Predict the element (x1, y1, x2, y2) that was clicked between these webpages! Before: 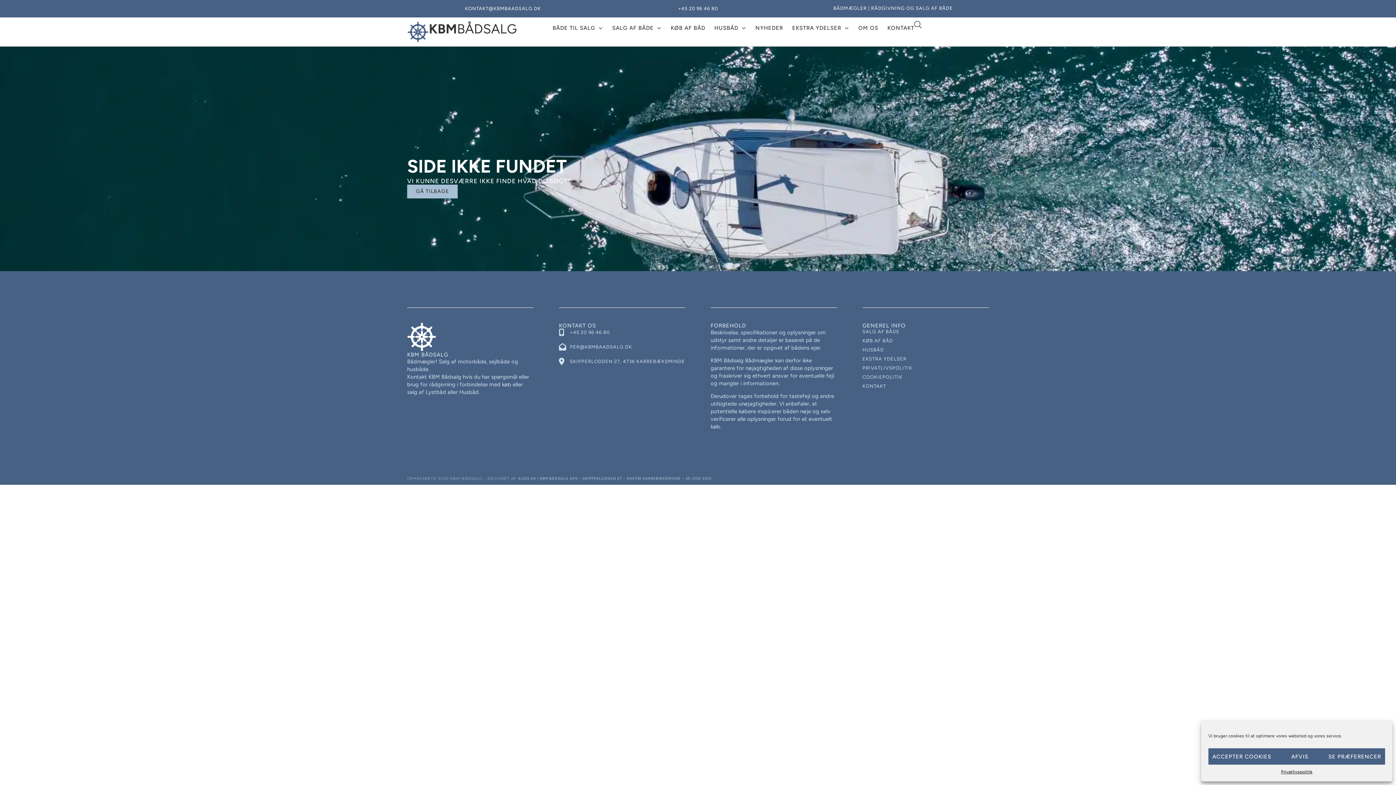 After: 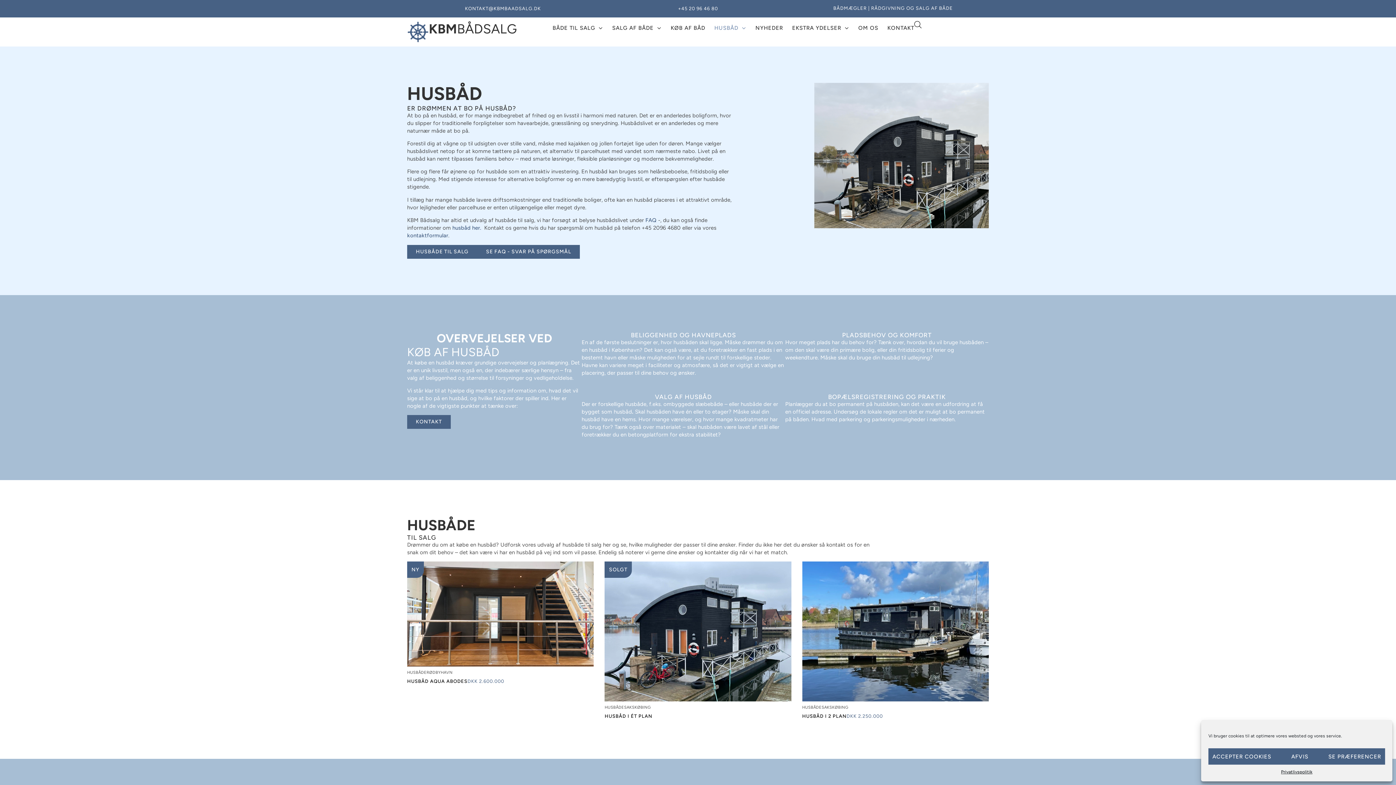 Action: bbox: (862, 347, 989, 352) label: HUSBÅD